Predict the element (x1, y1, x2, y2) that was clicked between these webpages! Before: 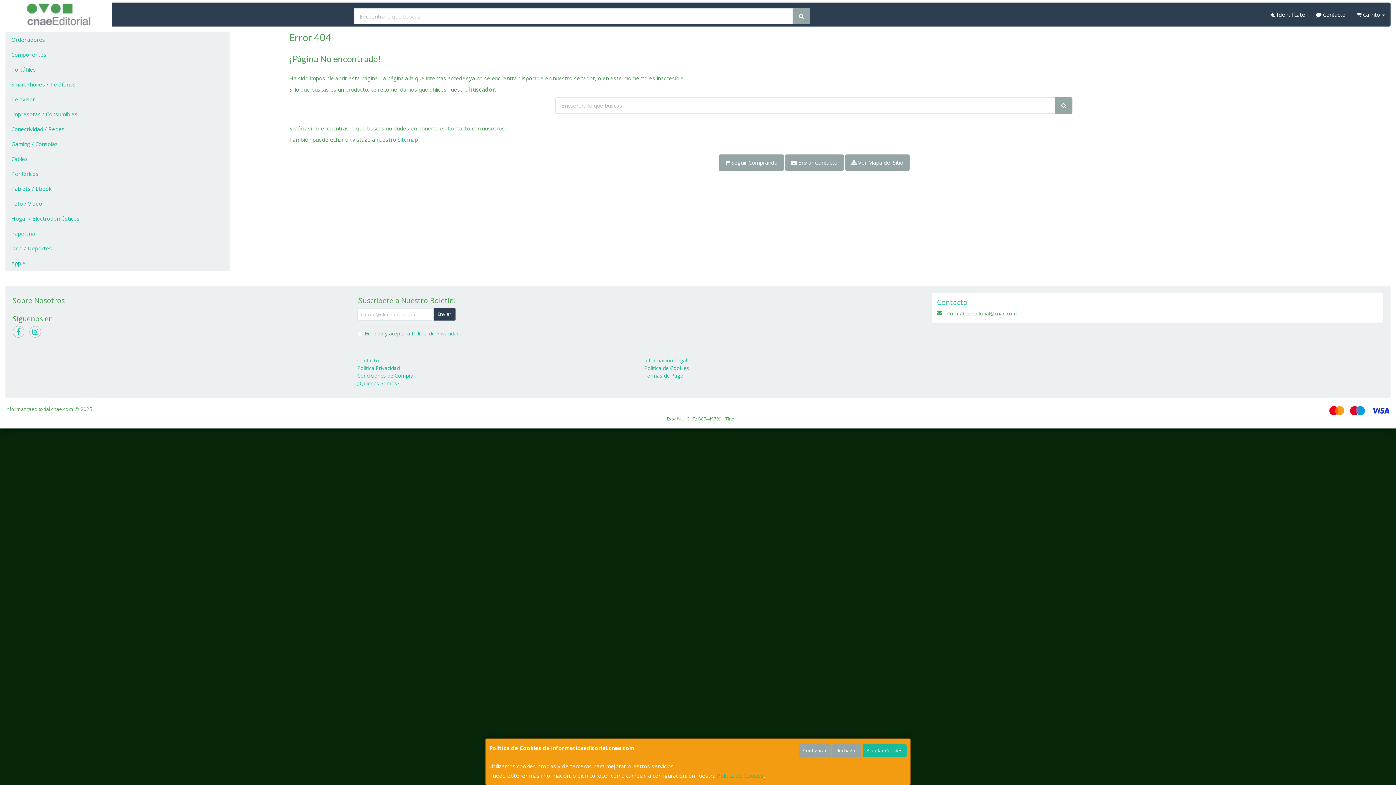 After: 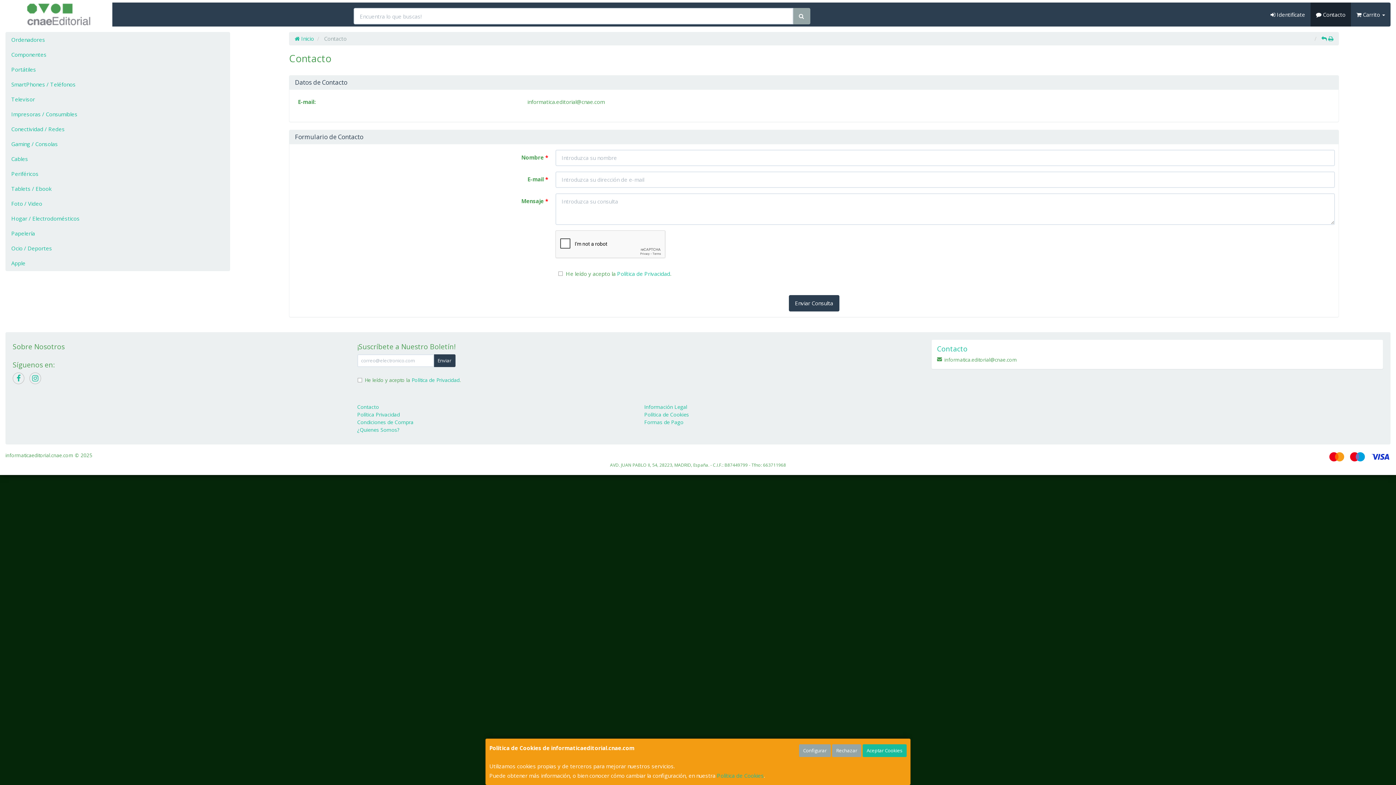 Action: label: Contacto bbox: (937, 298, 1377, 306)